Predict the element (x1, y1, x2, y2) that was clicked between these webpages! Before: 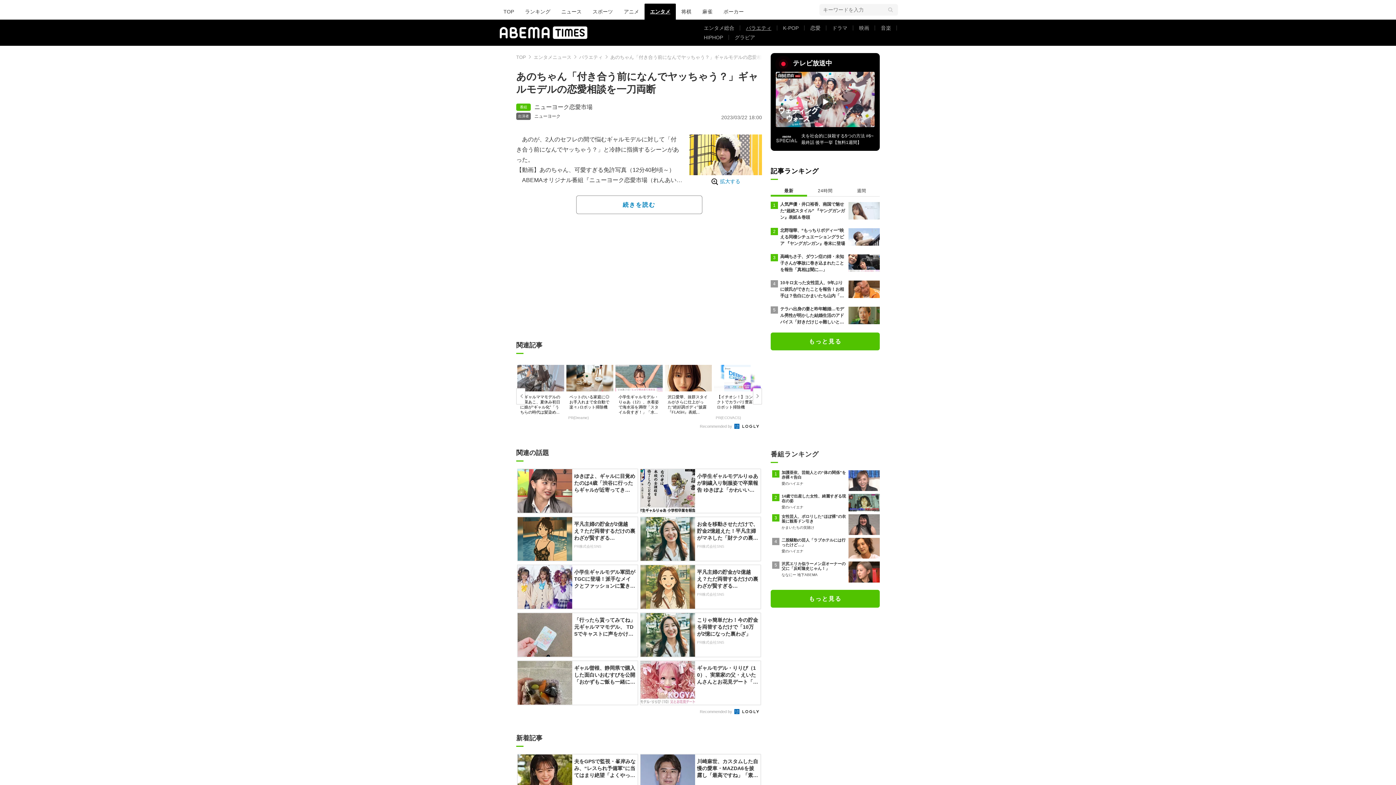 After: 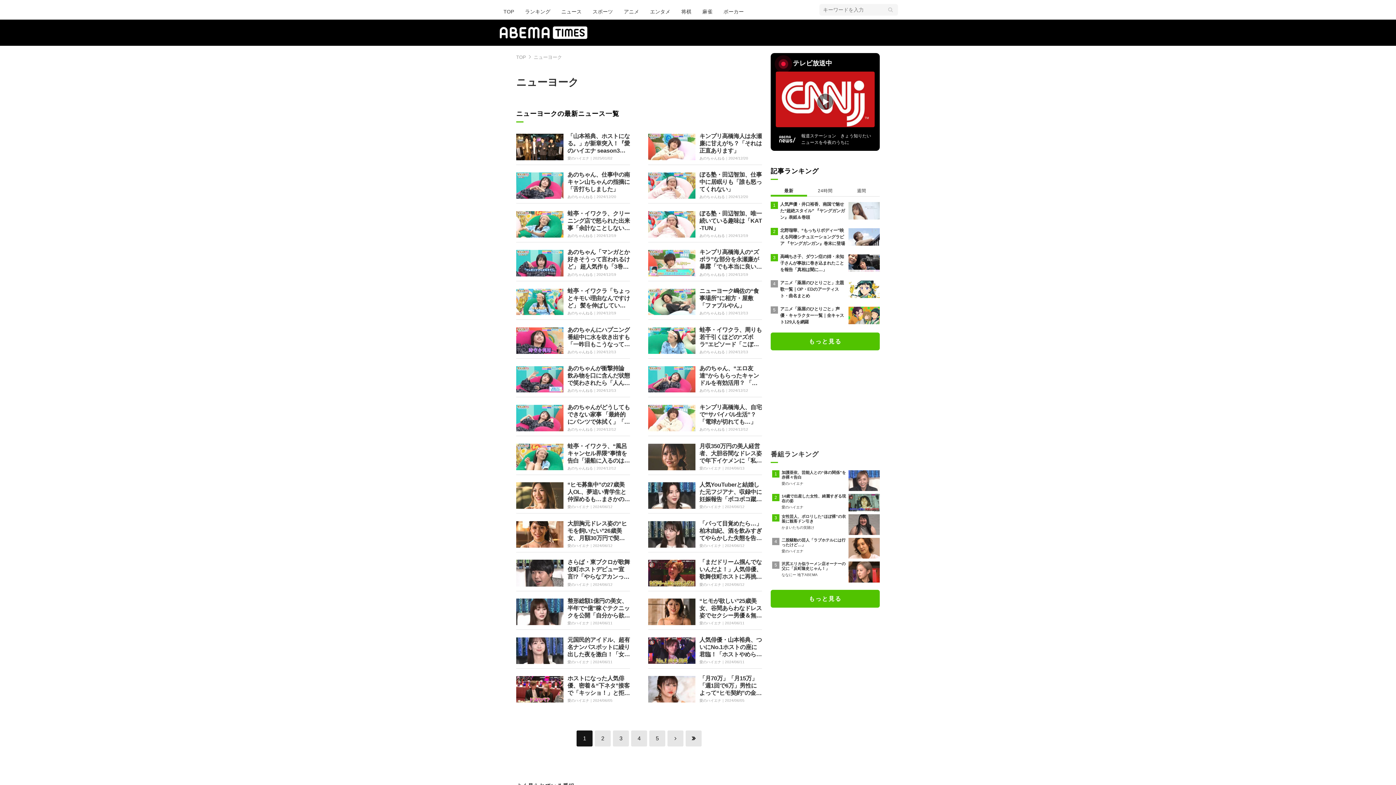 Action: label: ニューヨーク bbox: (534, 114, 560, 118)